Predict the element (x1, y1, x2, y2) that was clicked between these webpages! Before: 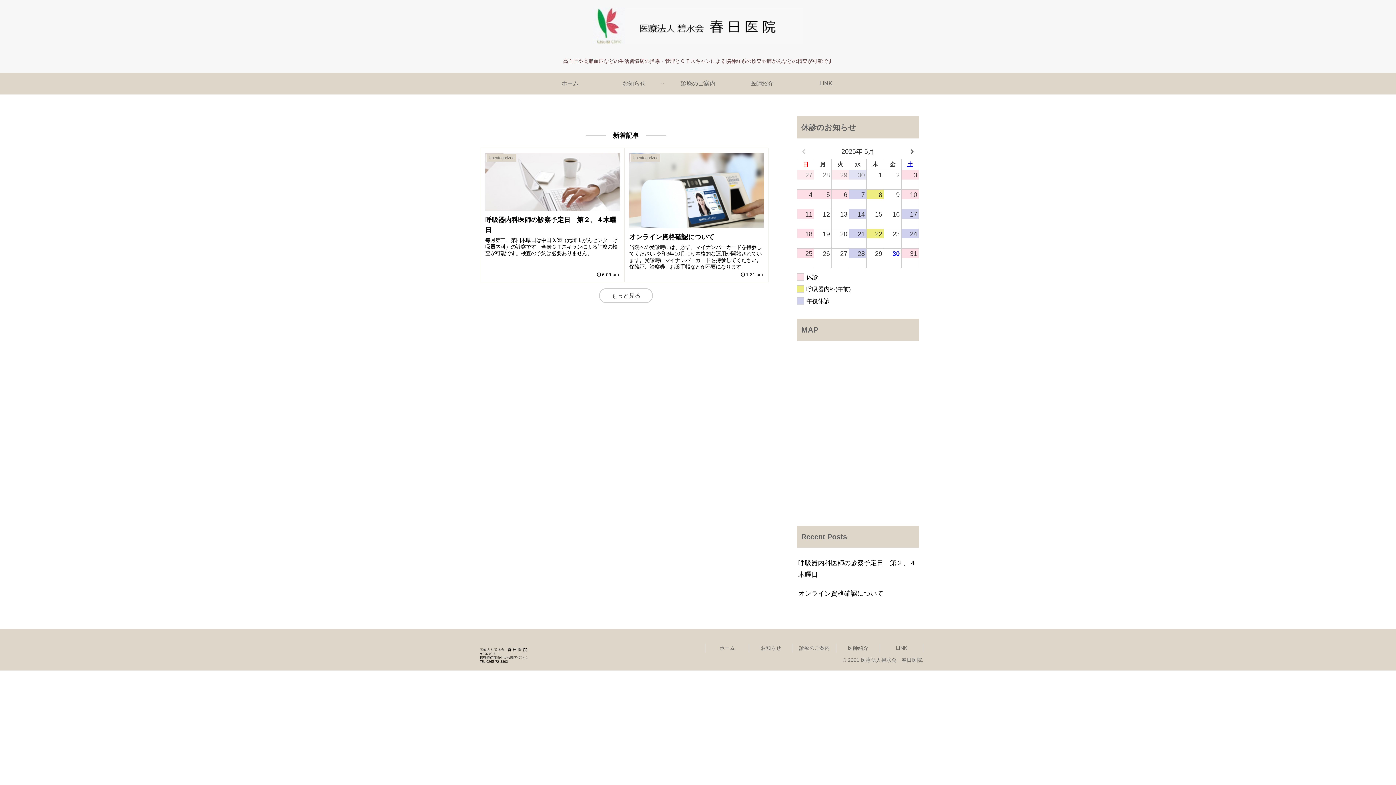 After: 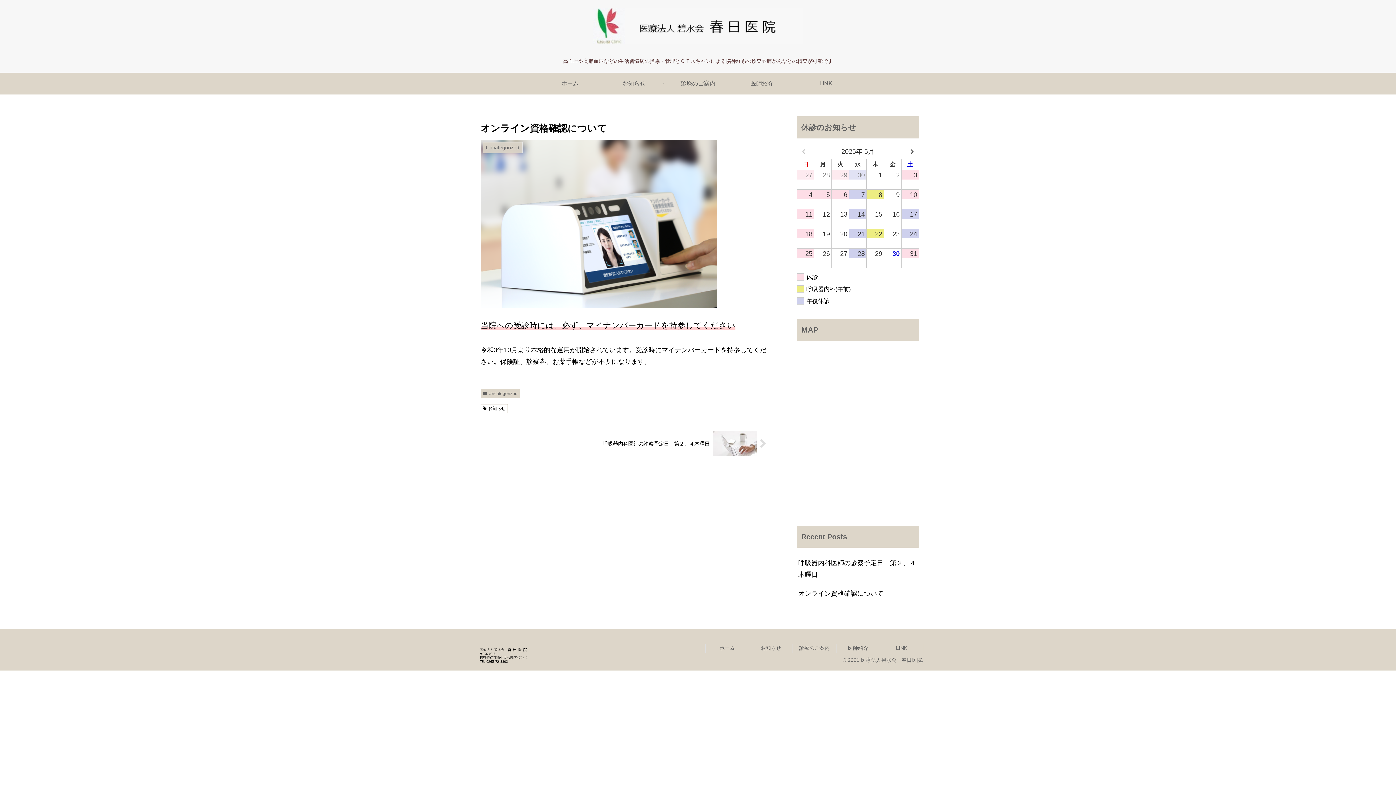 Action: bbox: (624, 148, 768, 282) label: Uncategorized
オンライン資格確認について
当院への受診時には、必ず、マイナンバーカードを持参してください 令和3年10月より本格的な運用が開始されています。受診時にマイナンバーカードを持参してください。保険証、診察券、お薬手帳などが不要になります。
1:31 pm